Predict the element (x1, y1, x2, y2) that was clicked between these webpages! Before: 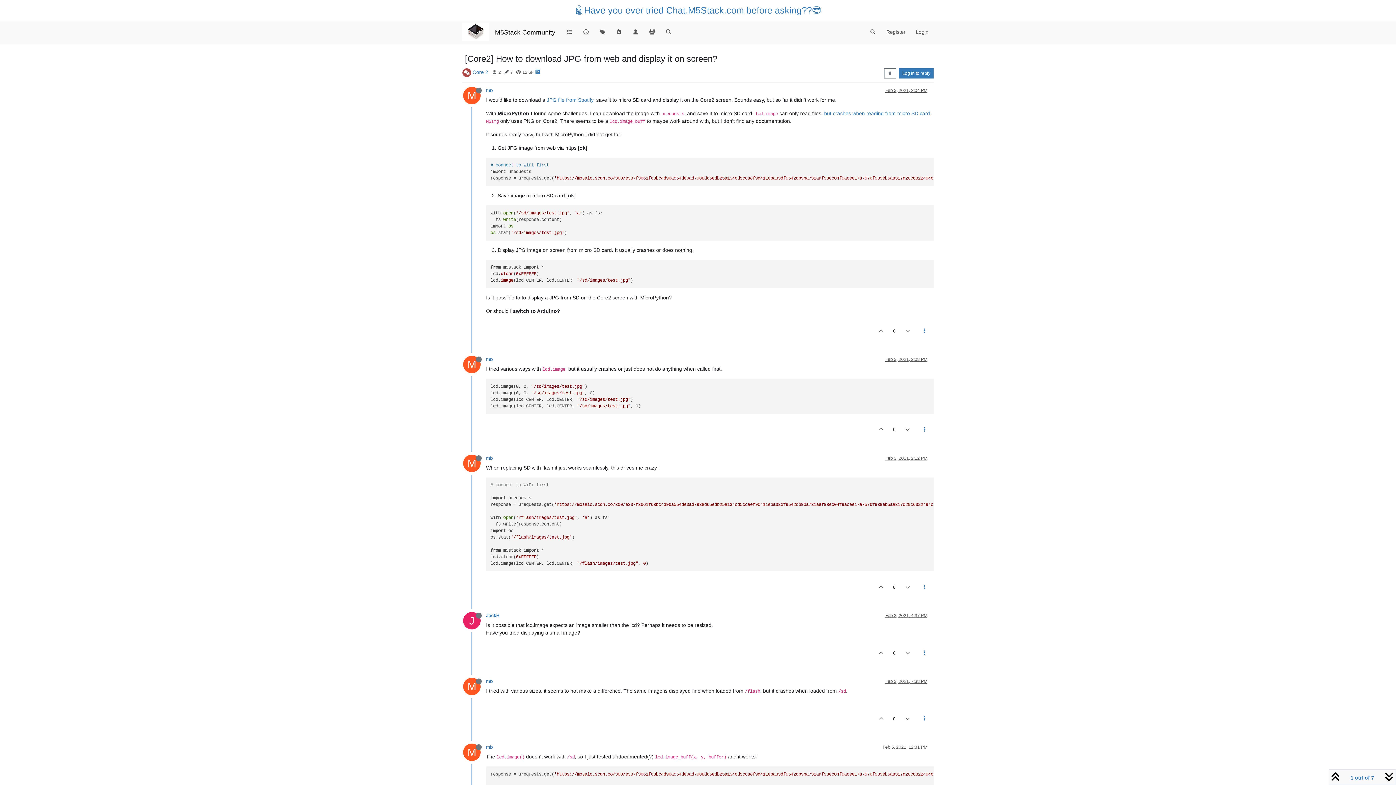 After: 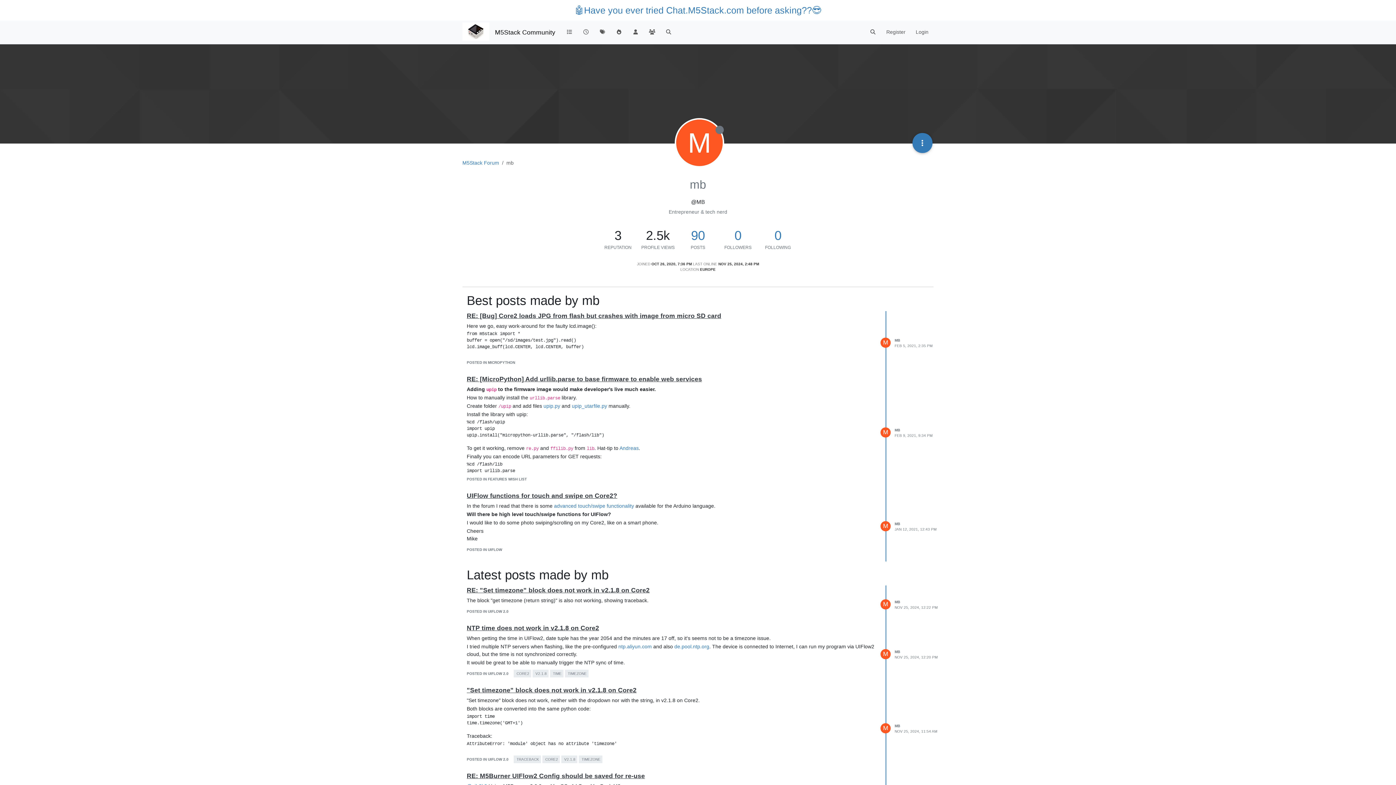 Action: label: mb bbox: (486, 745, 492, 750)